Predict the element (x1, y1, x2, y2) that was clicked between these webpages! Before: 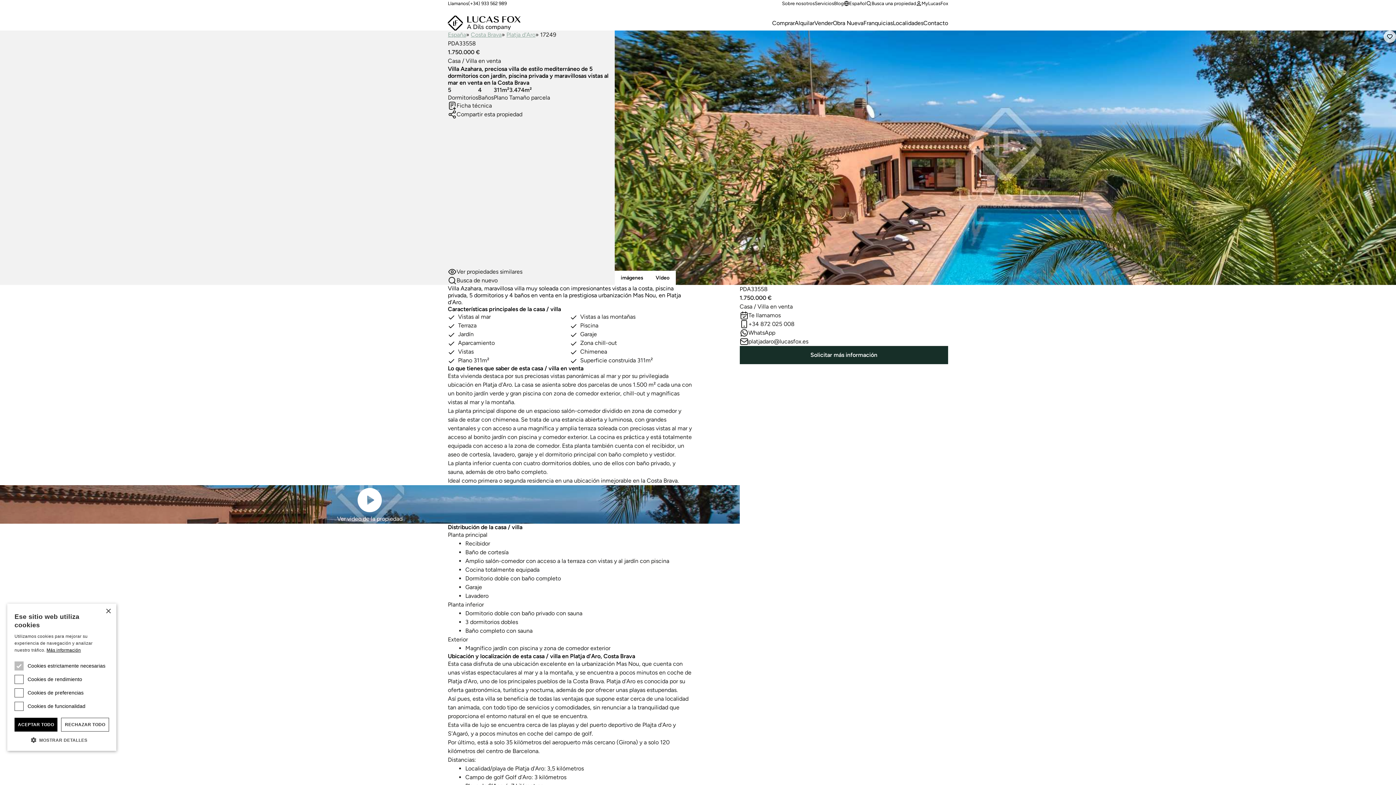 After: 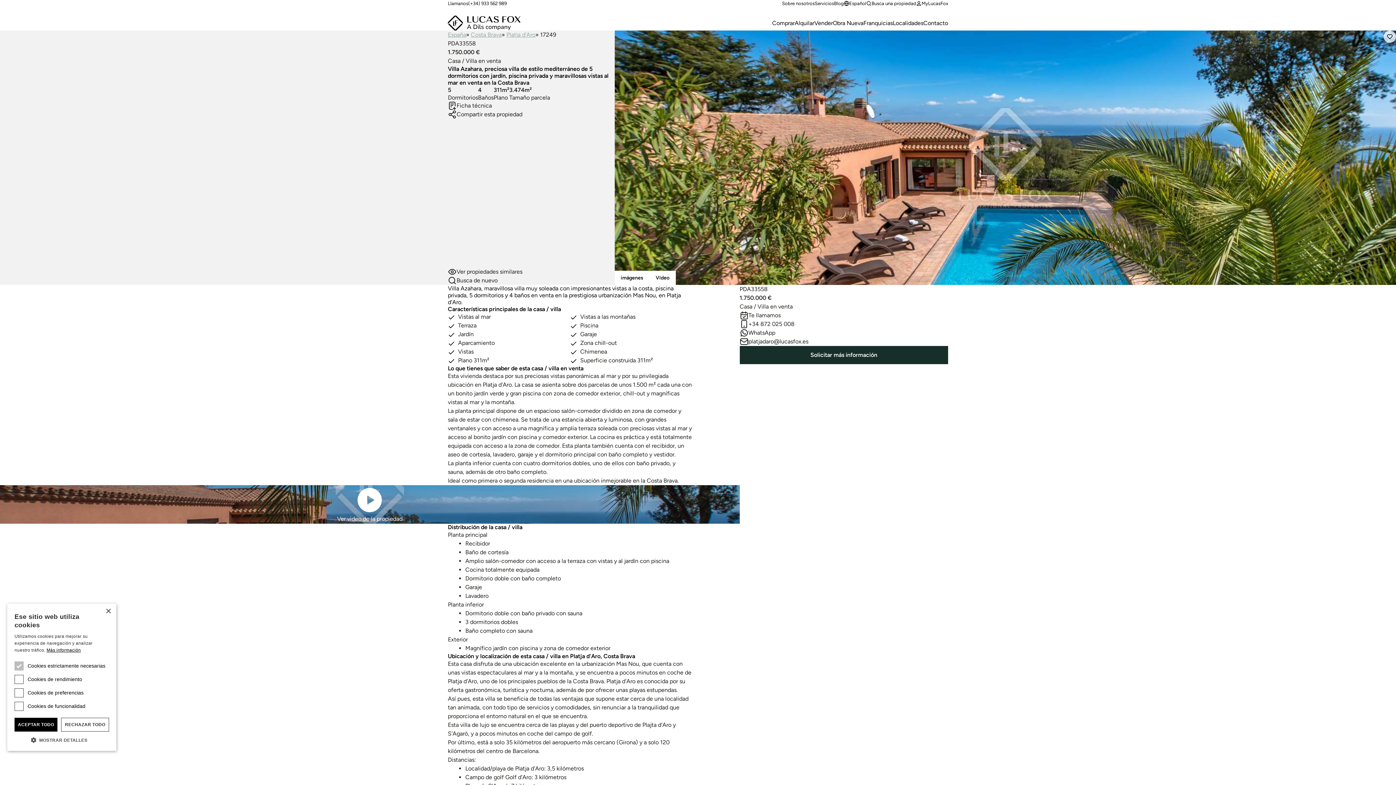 Action: bbox: (739, 320, 794, 328) label: +34 872 025 008